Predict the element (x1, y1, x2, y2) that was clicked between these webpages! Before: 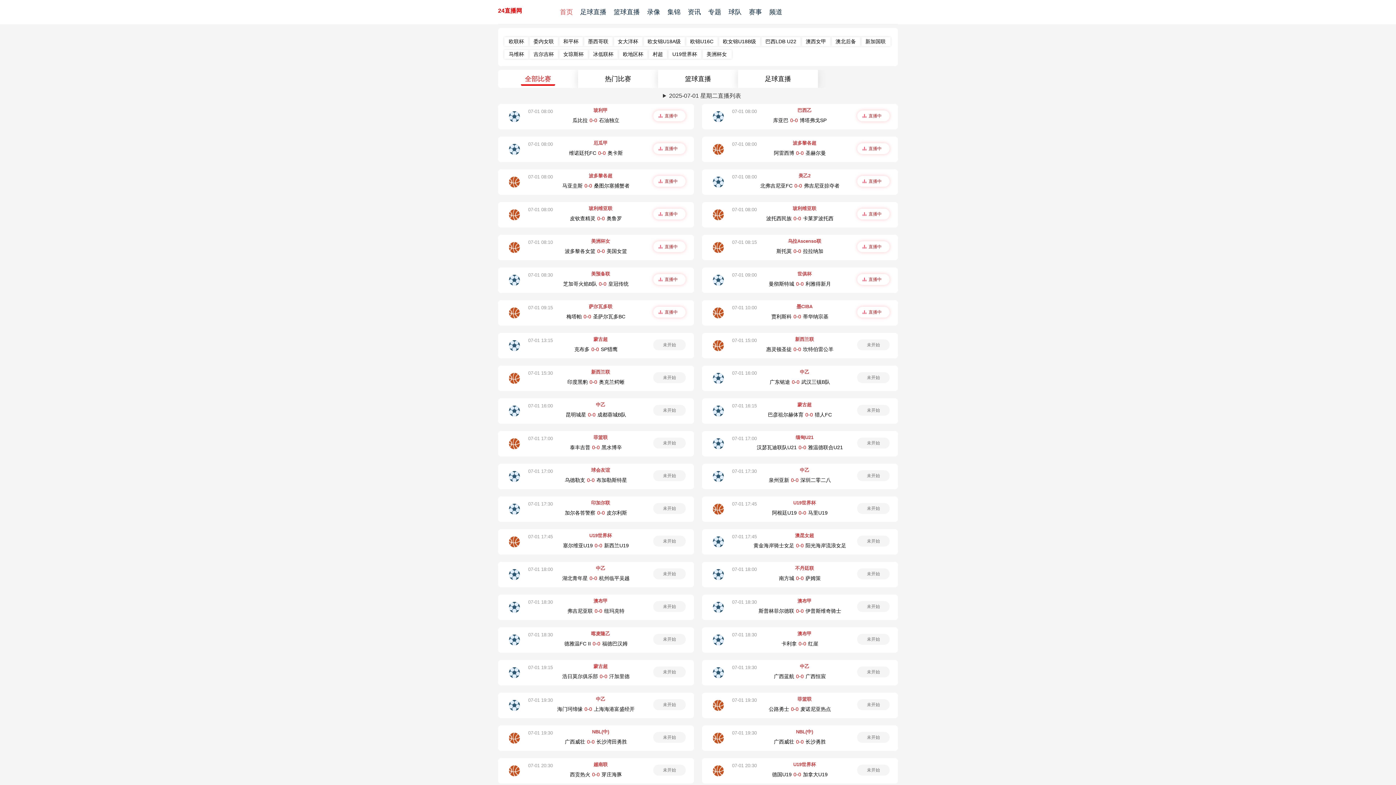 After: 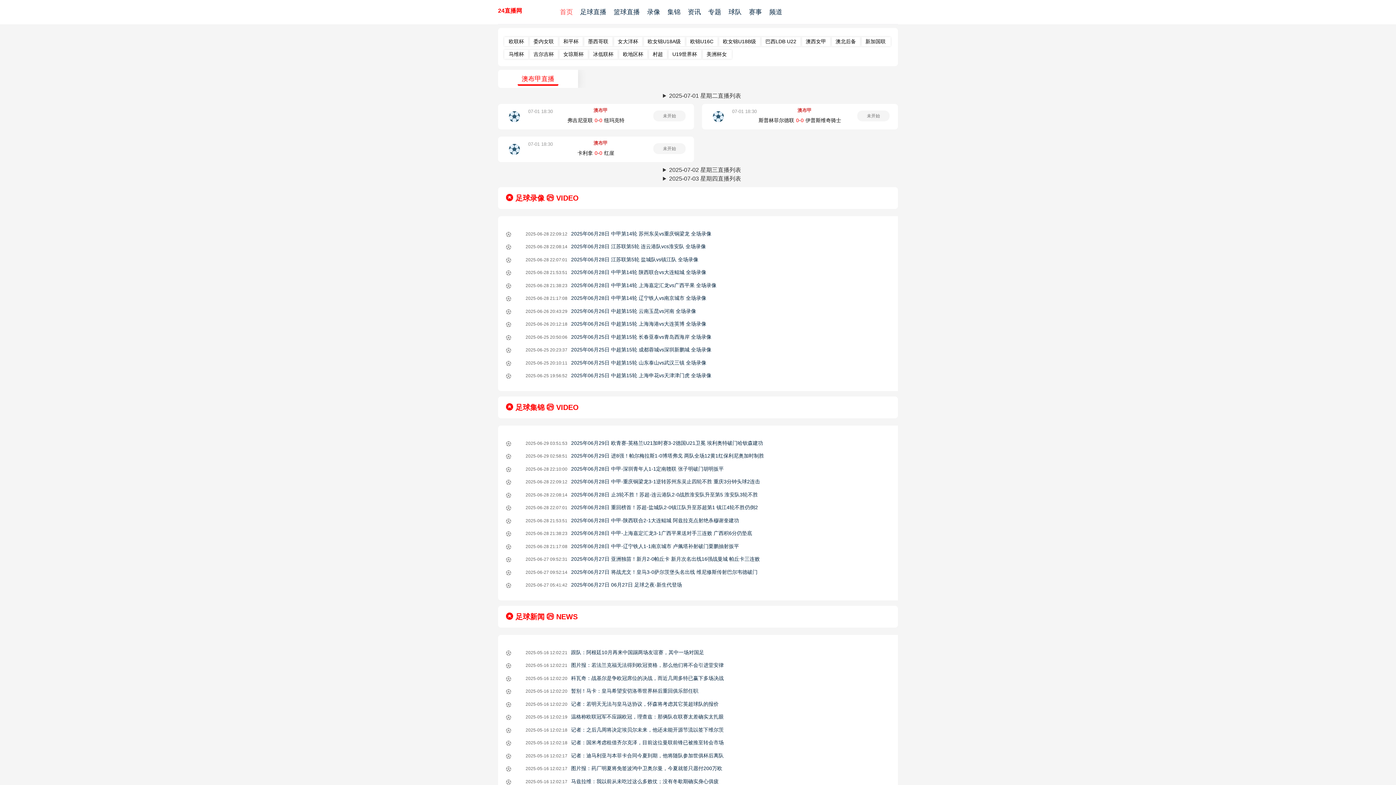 Action: bbox: (797, 631, 811, 636) label: 澳布甲